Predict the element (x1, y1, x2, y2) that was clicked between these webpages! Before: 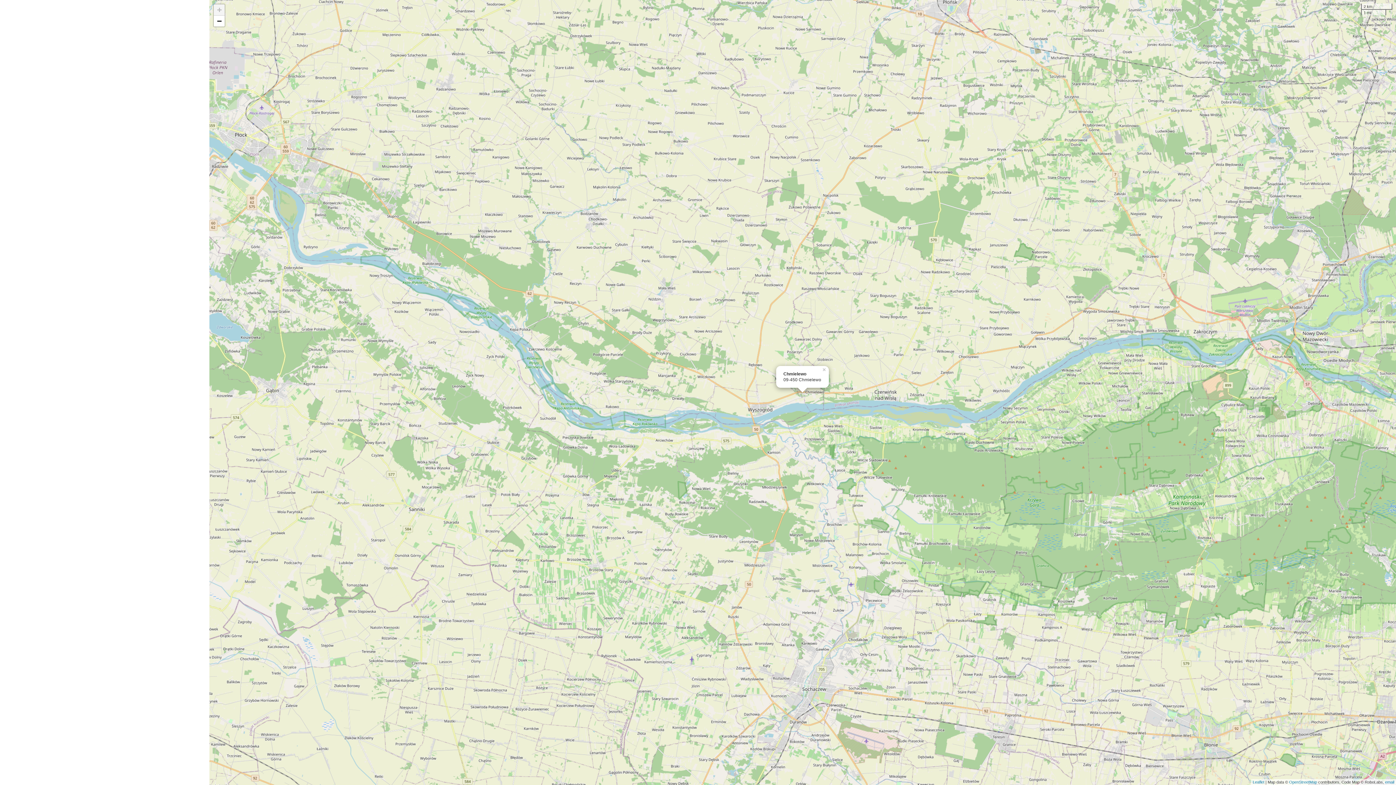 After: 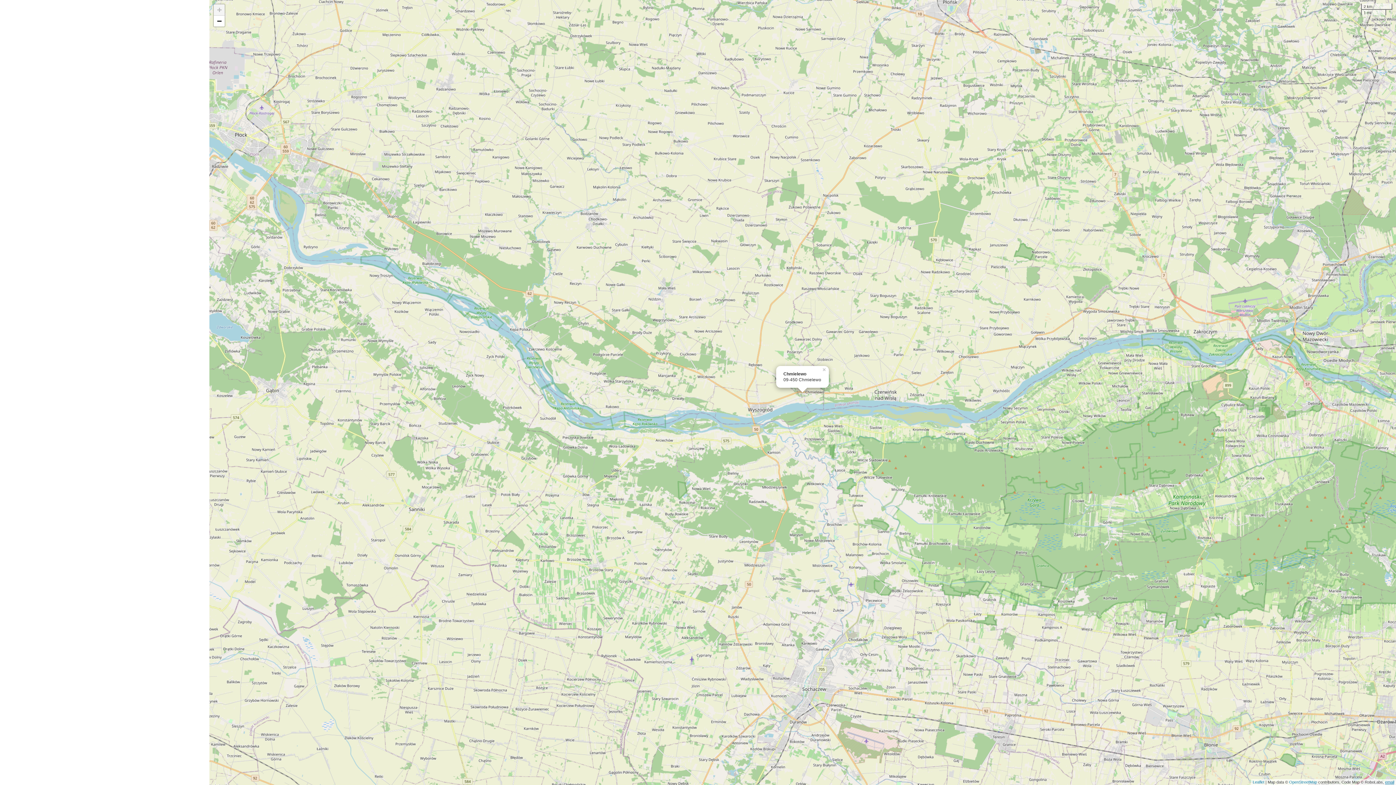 Action: label: email bbox: (1385, 780, 1394, 784)